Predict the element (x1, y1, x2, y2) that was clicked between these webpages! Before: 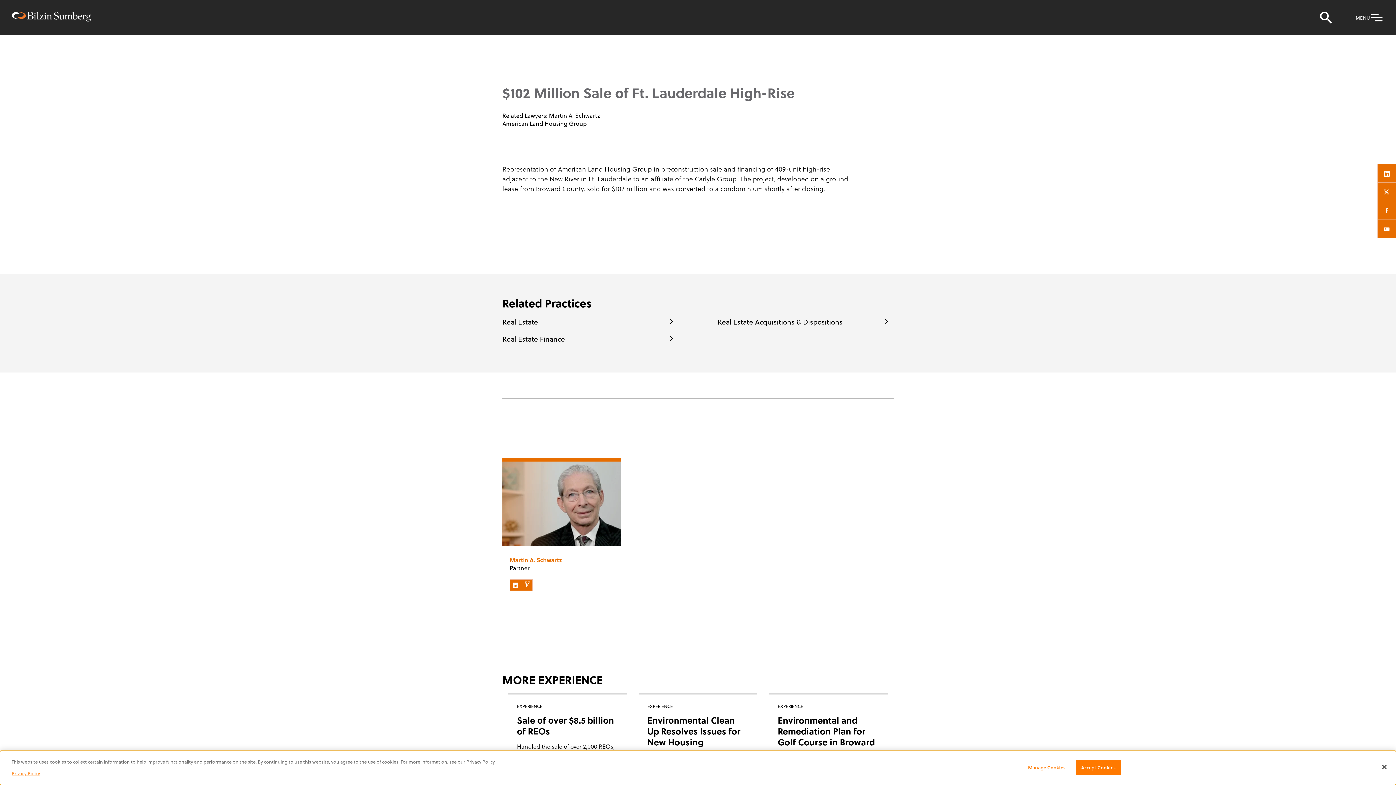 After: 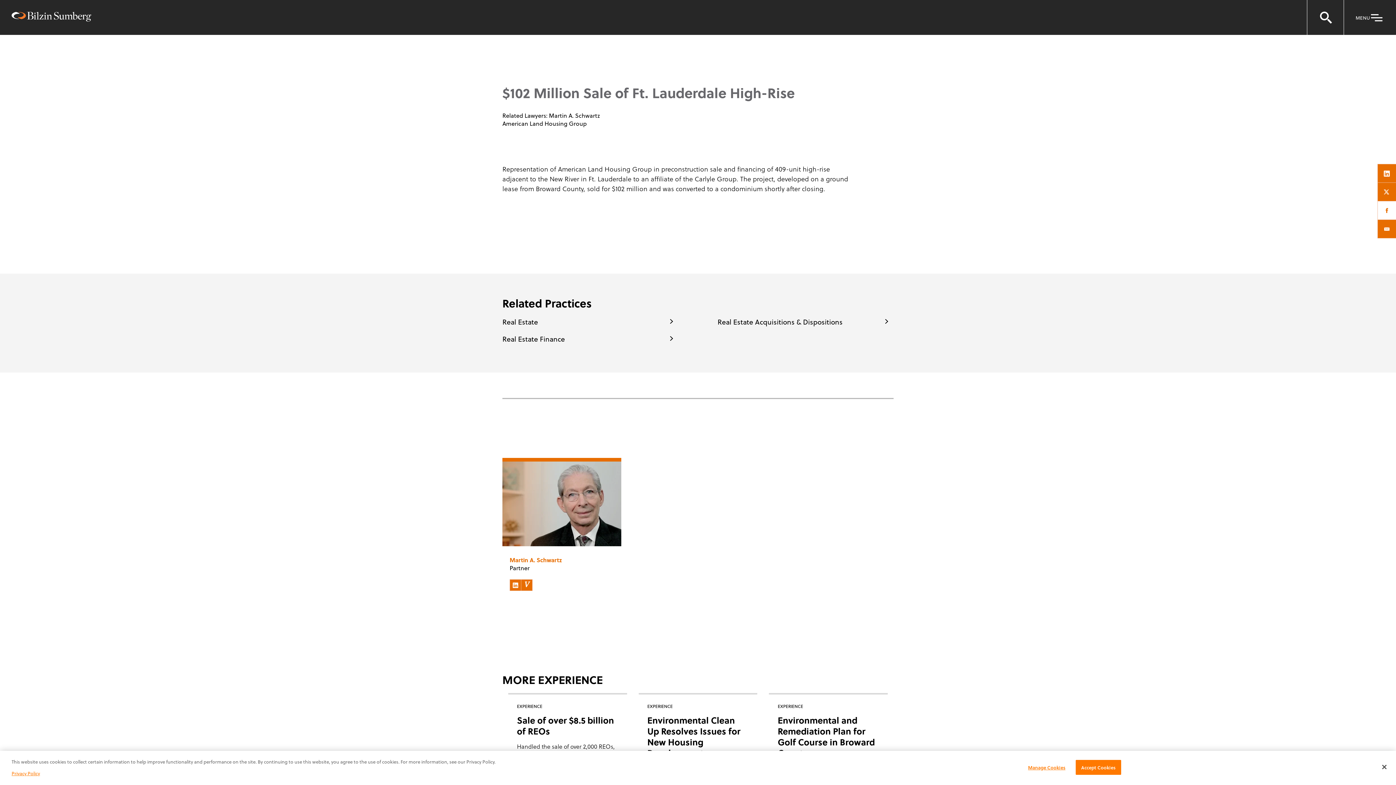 Action: bbox: (1378, 201, 1396, 219)